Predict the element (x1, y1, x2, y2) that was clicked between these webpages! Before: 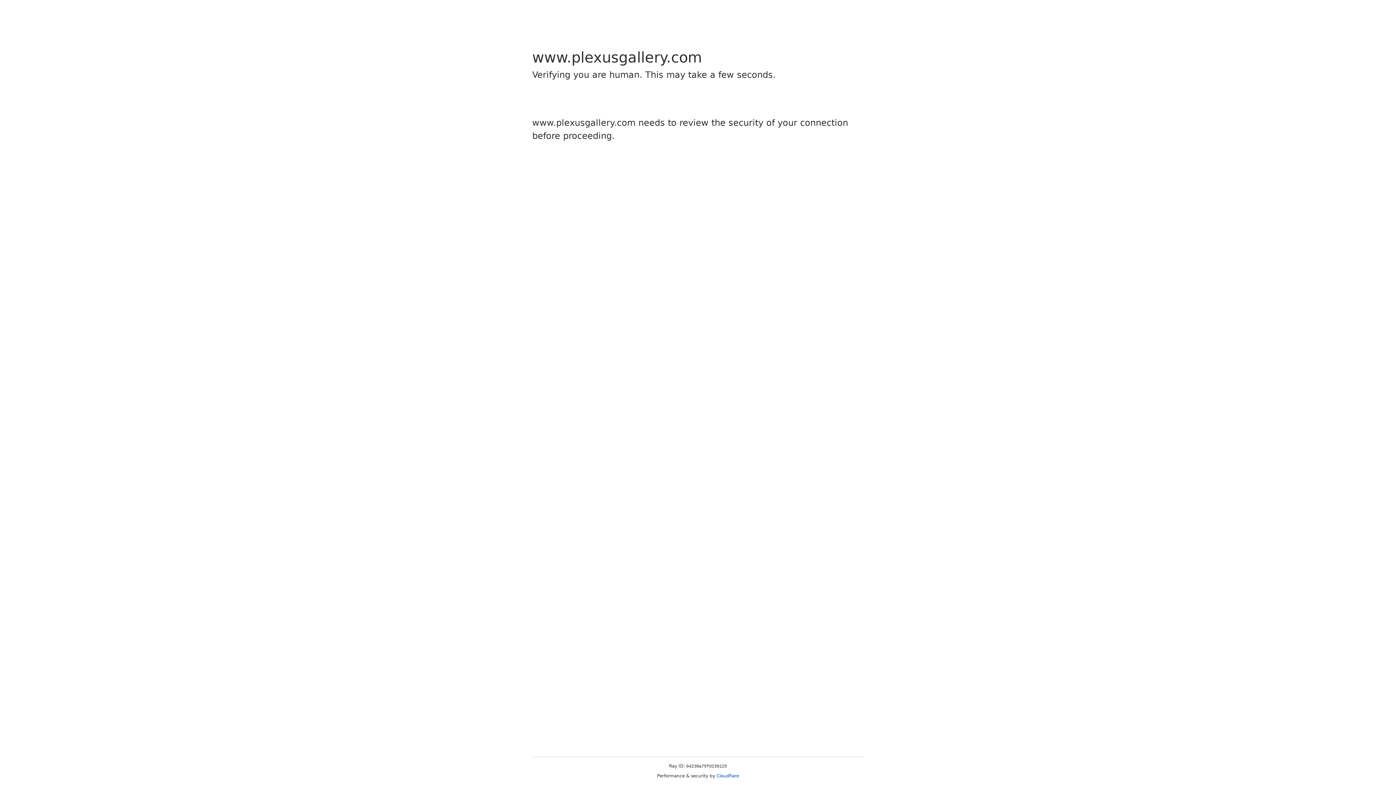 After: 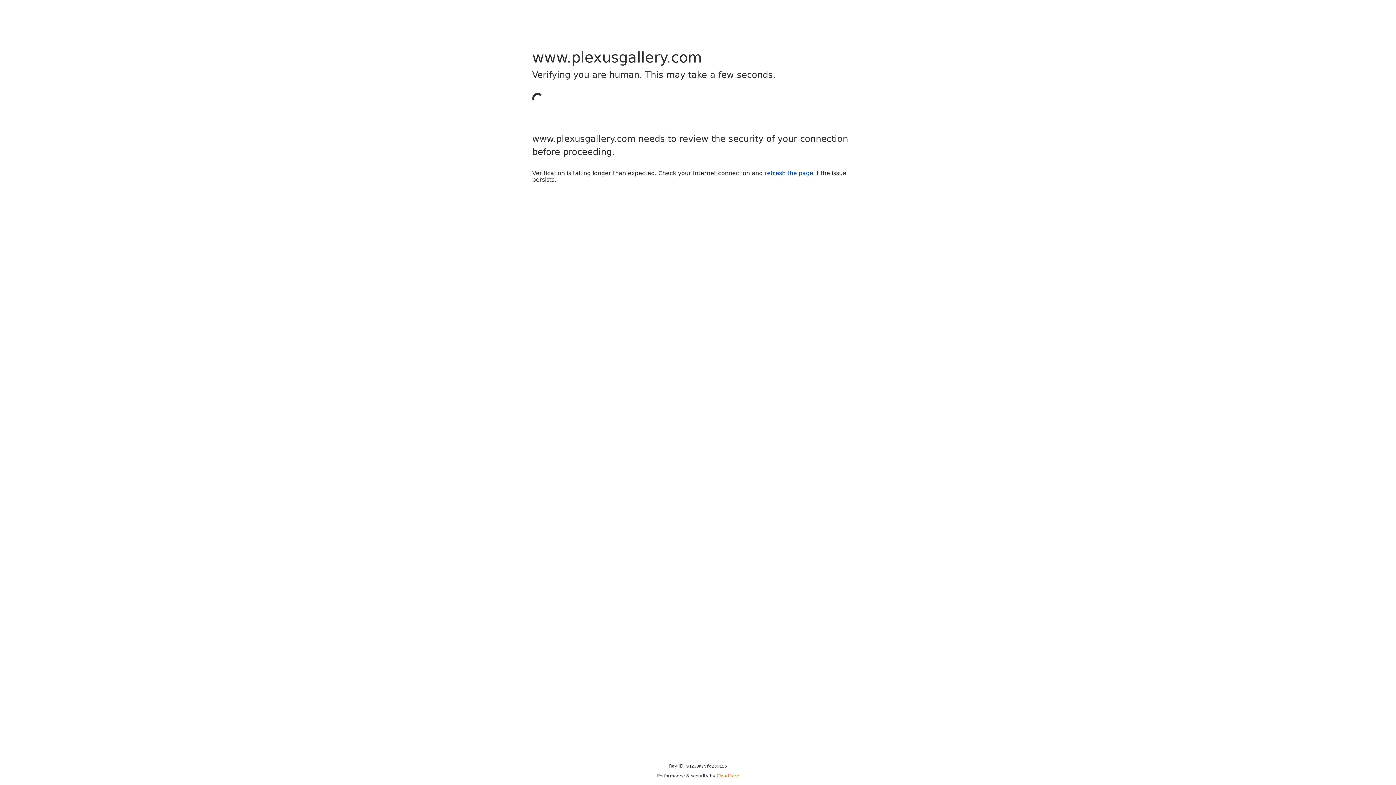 Action: bbox: (716, 773, 739, 778) label: Cloudflare